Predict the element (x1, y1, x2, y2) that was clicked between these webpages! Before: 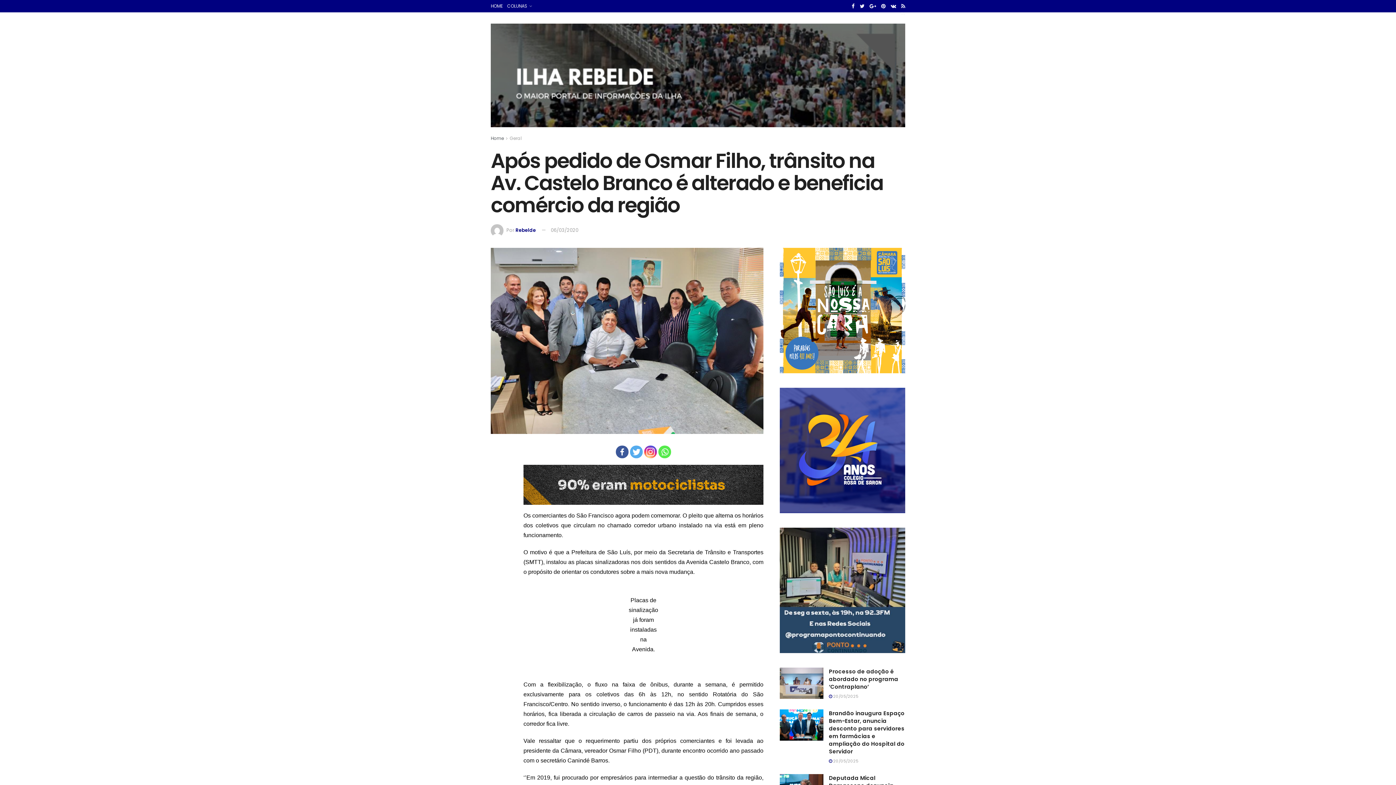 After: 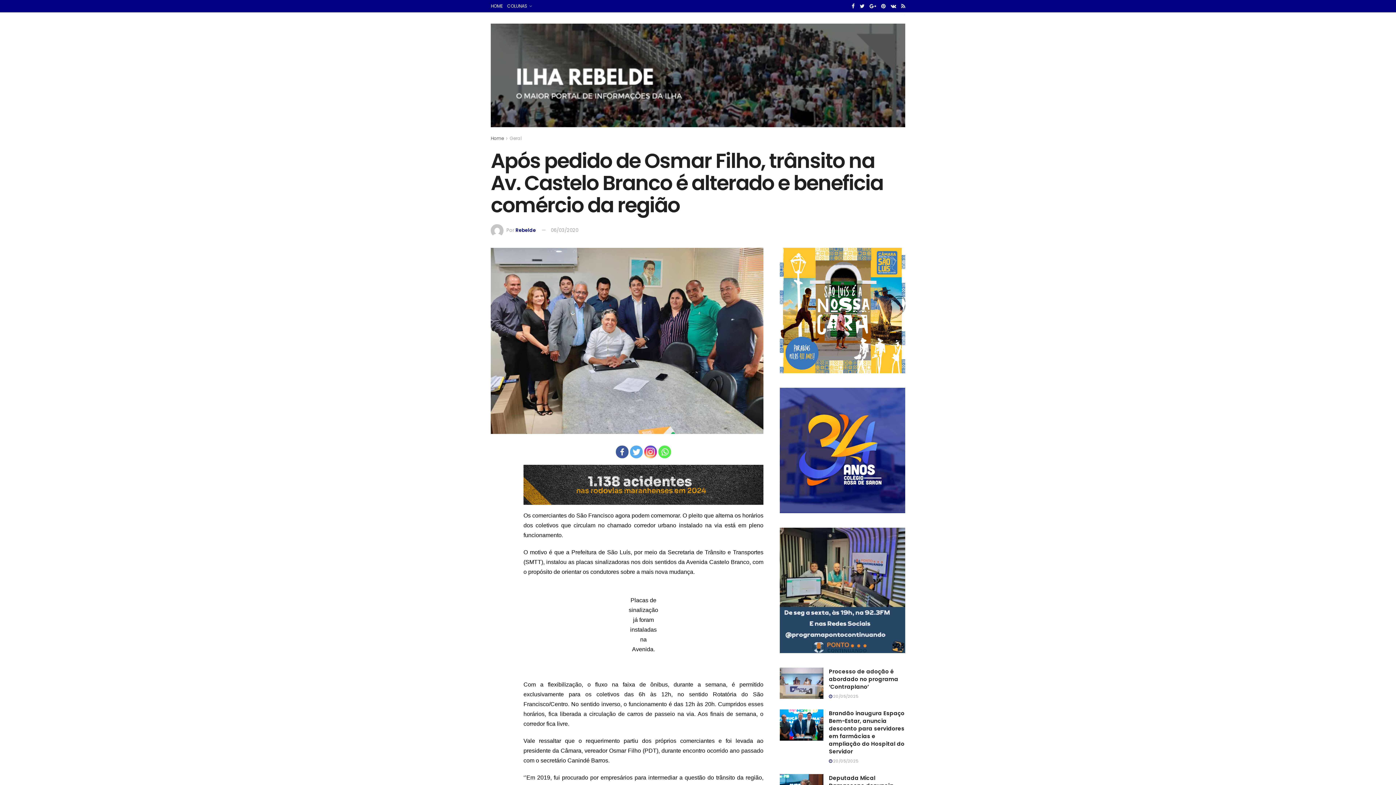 Action: bbox: (780, 248, 905, 373)